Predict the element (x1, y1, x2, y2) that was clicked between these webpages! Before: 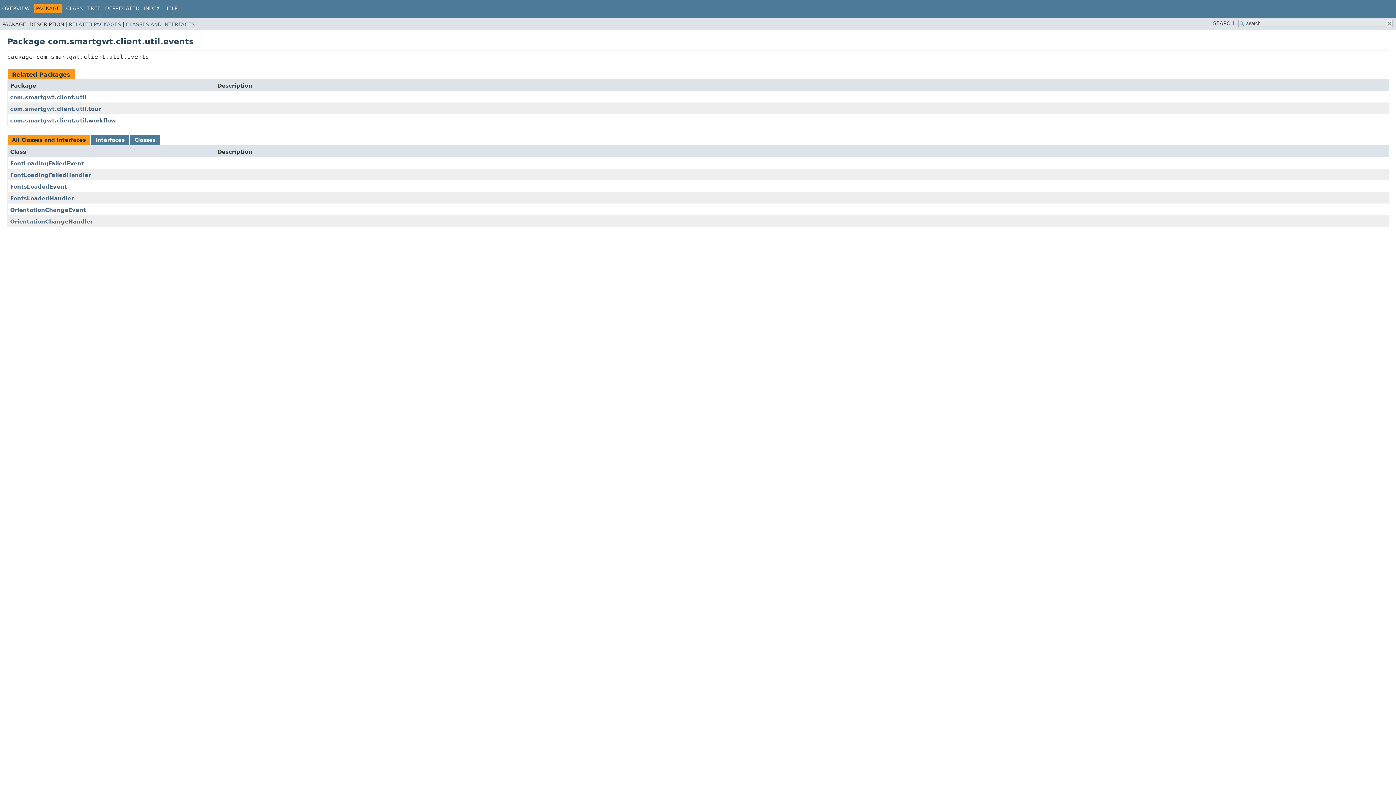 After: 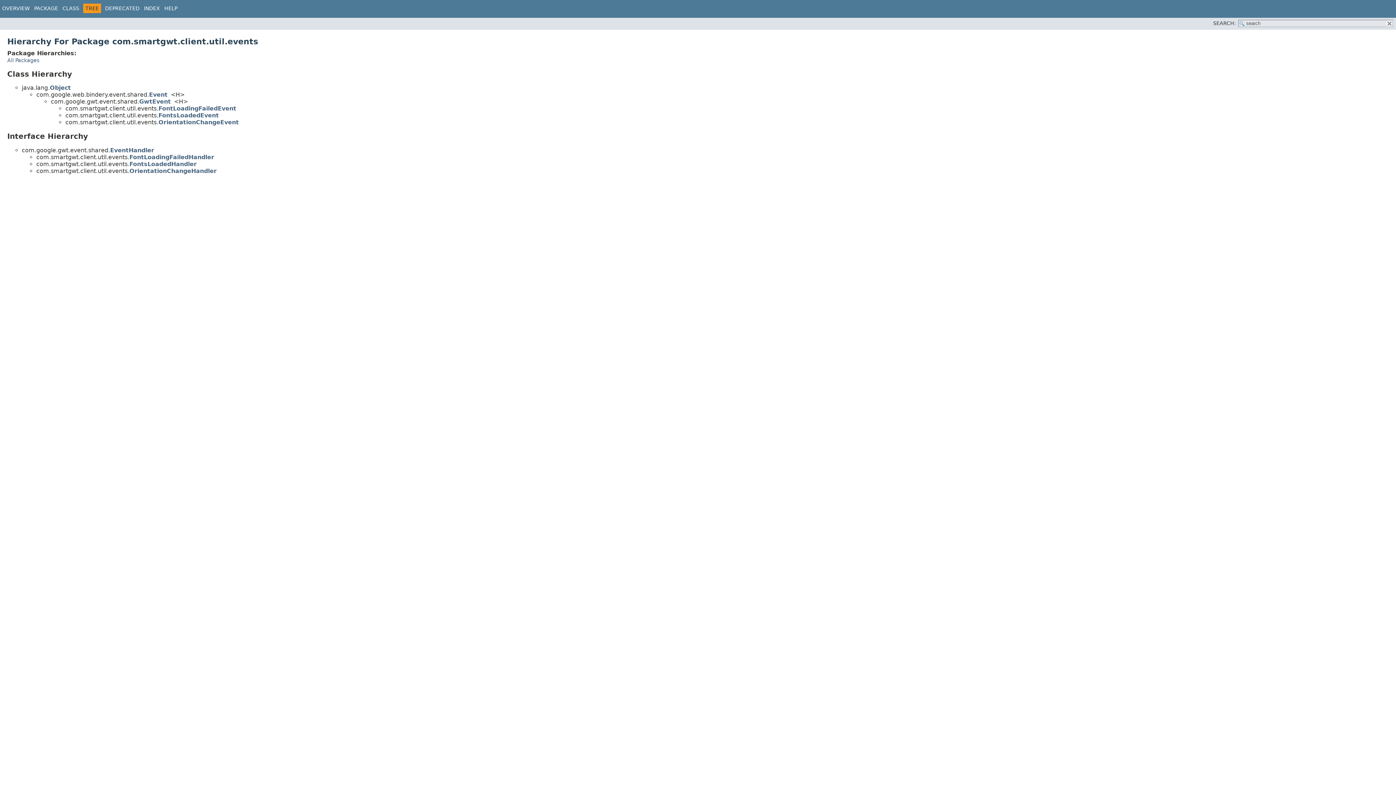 Action: bbox: (87, 5, 100, 11) label: TREE